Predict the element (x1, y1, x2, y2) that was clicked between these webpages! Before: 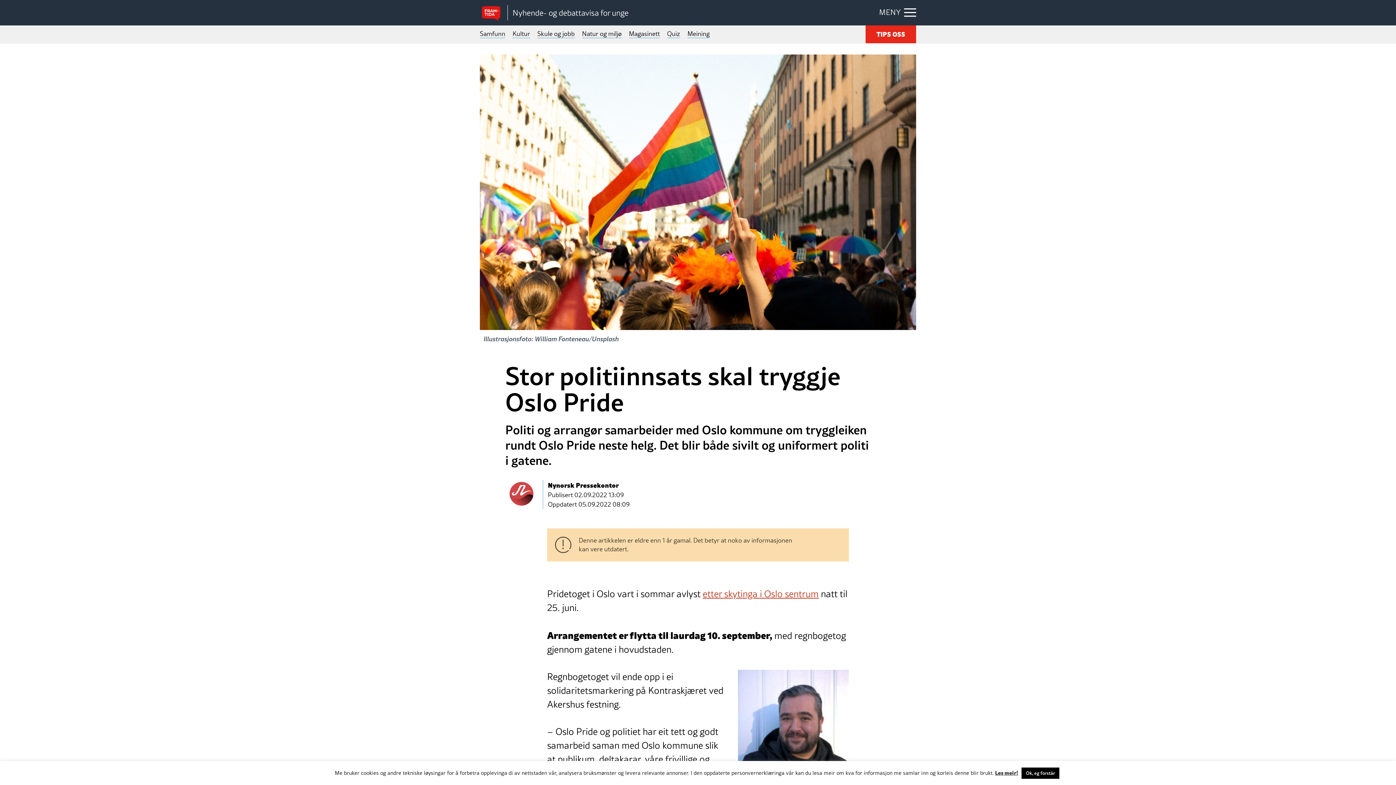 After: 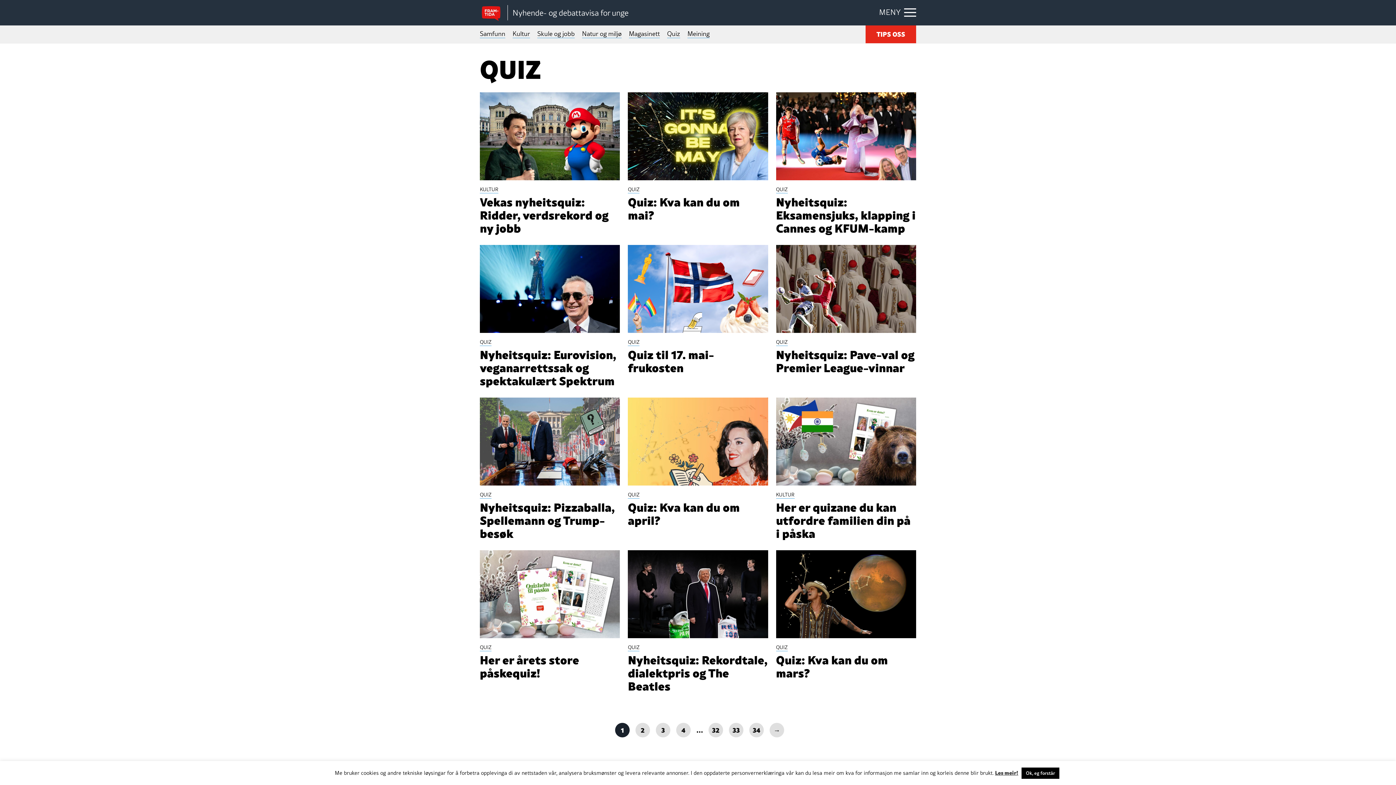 Action: bbox: (667, 25, 680, 43) label: Quiz